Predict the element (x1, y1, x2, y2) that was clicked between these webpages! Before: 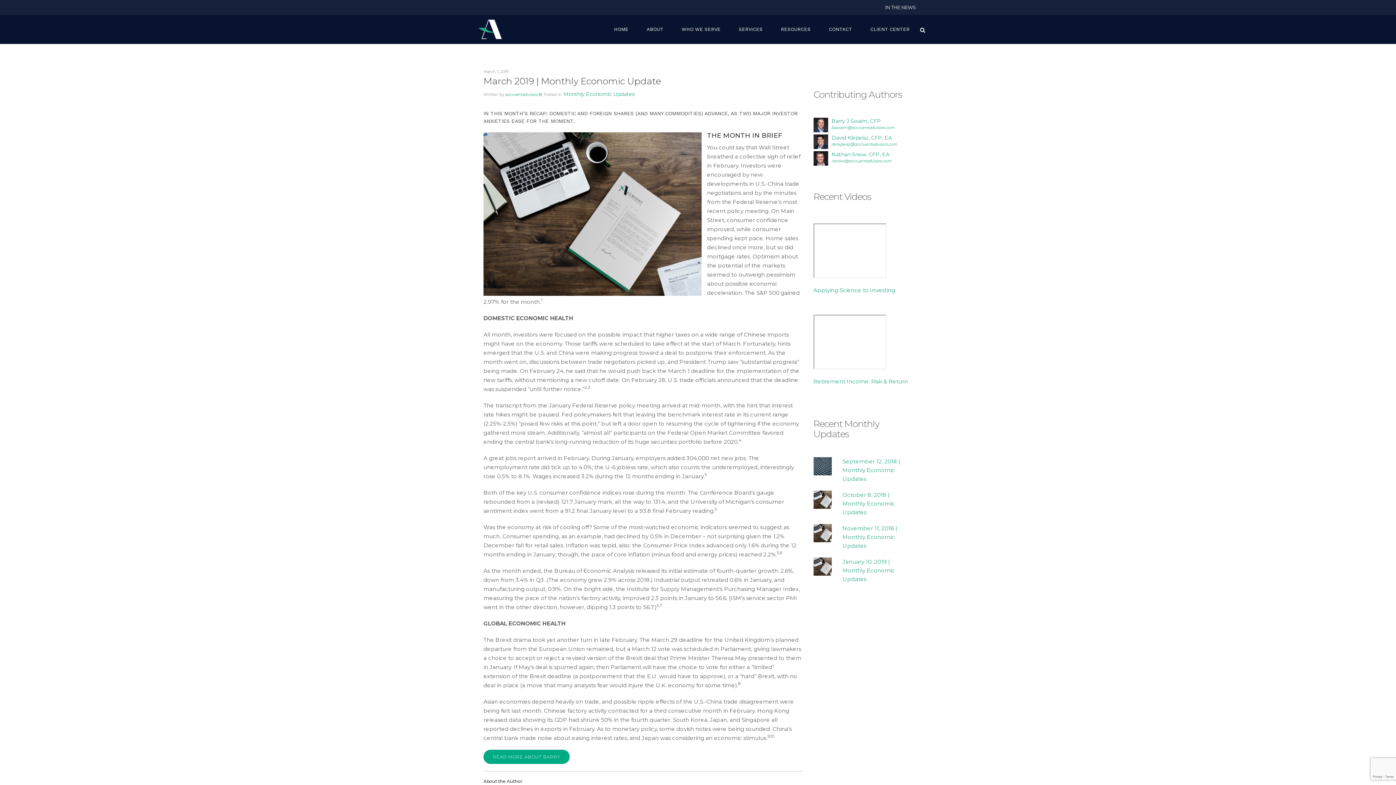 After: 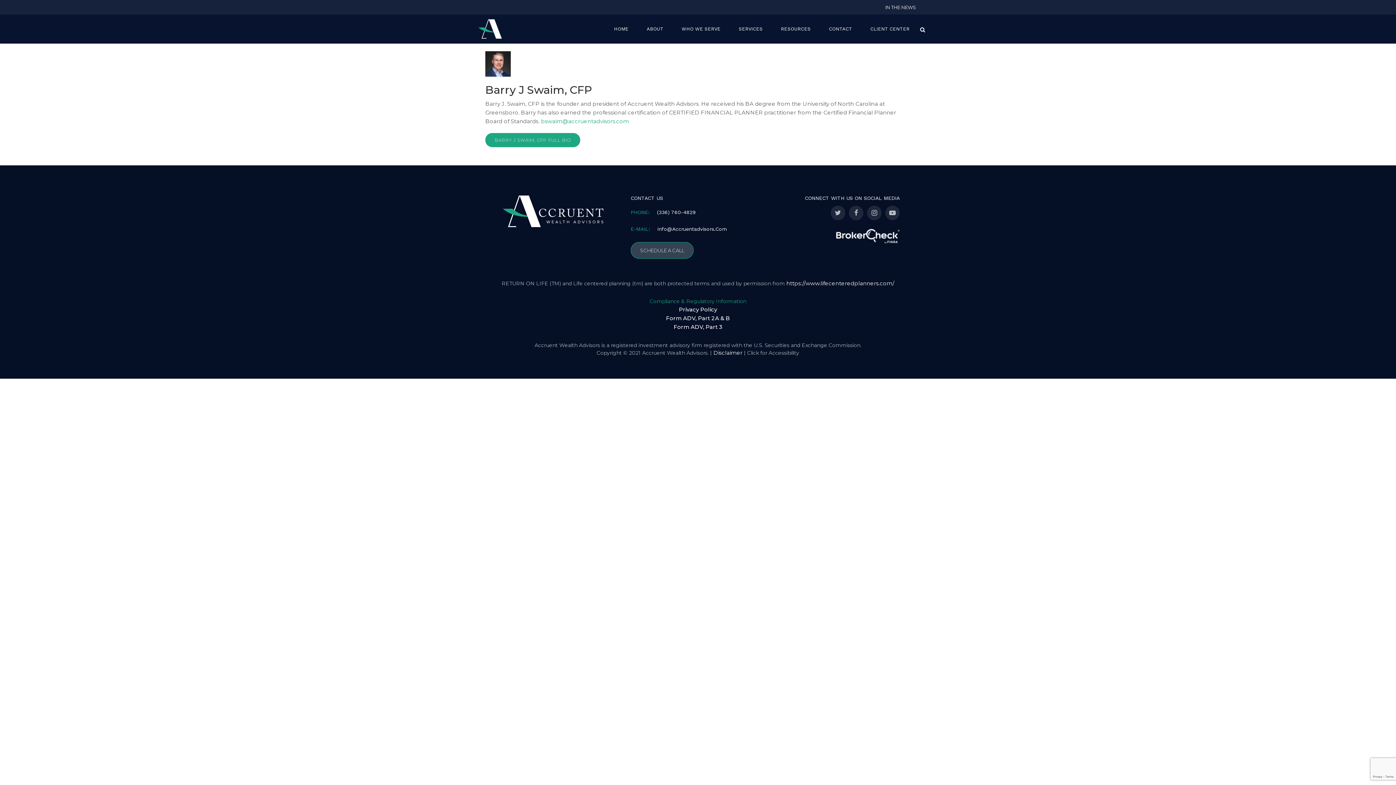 Action: bbox: (813, 121, 828, 127)